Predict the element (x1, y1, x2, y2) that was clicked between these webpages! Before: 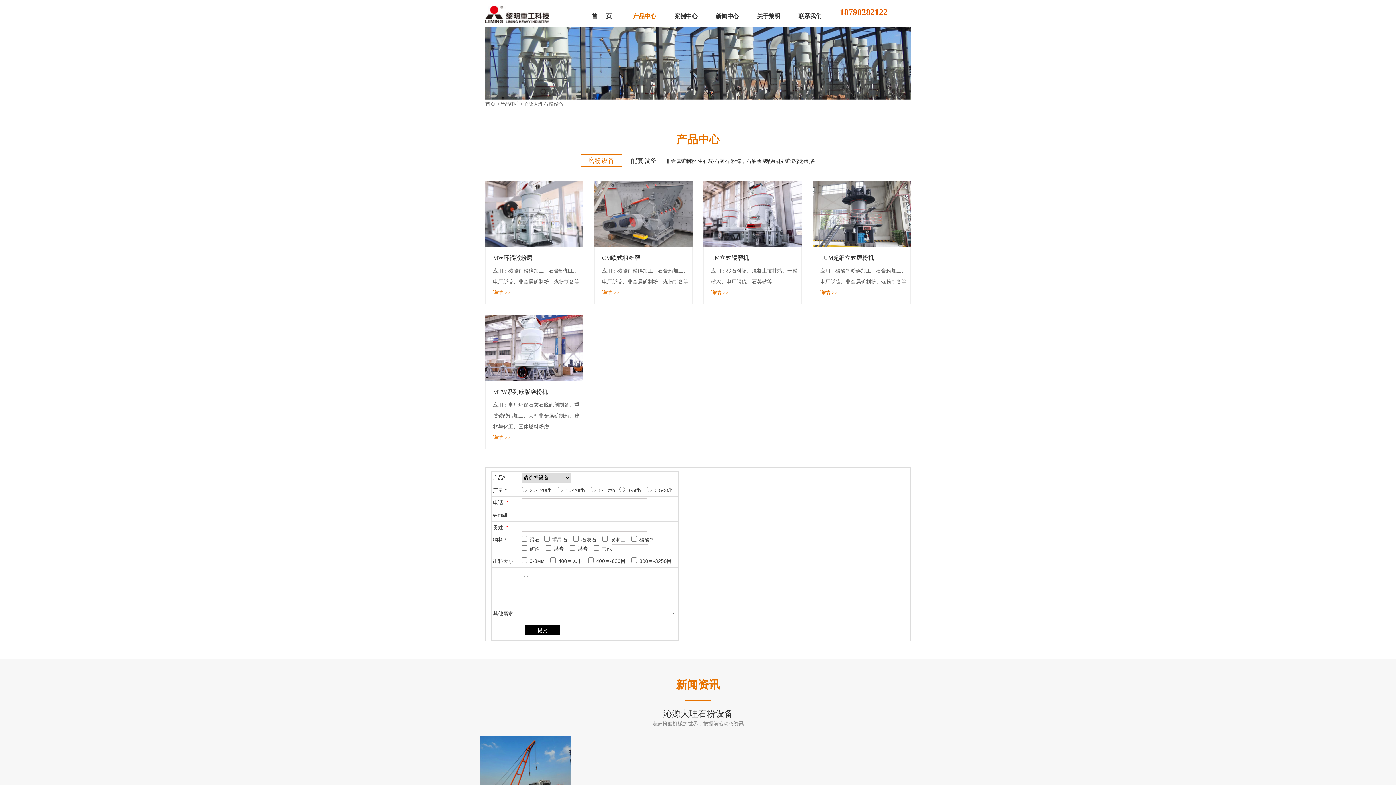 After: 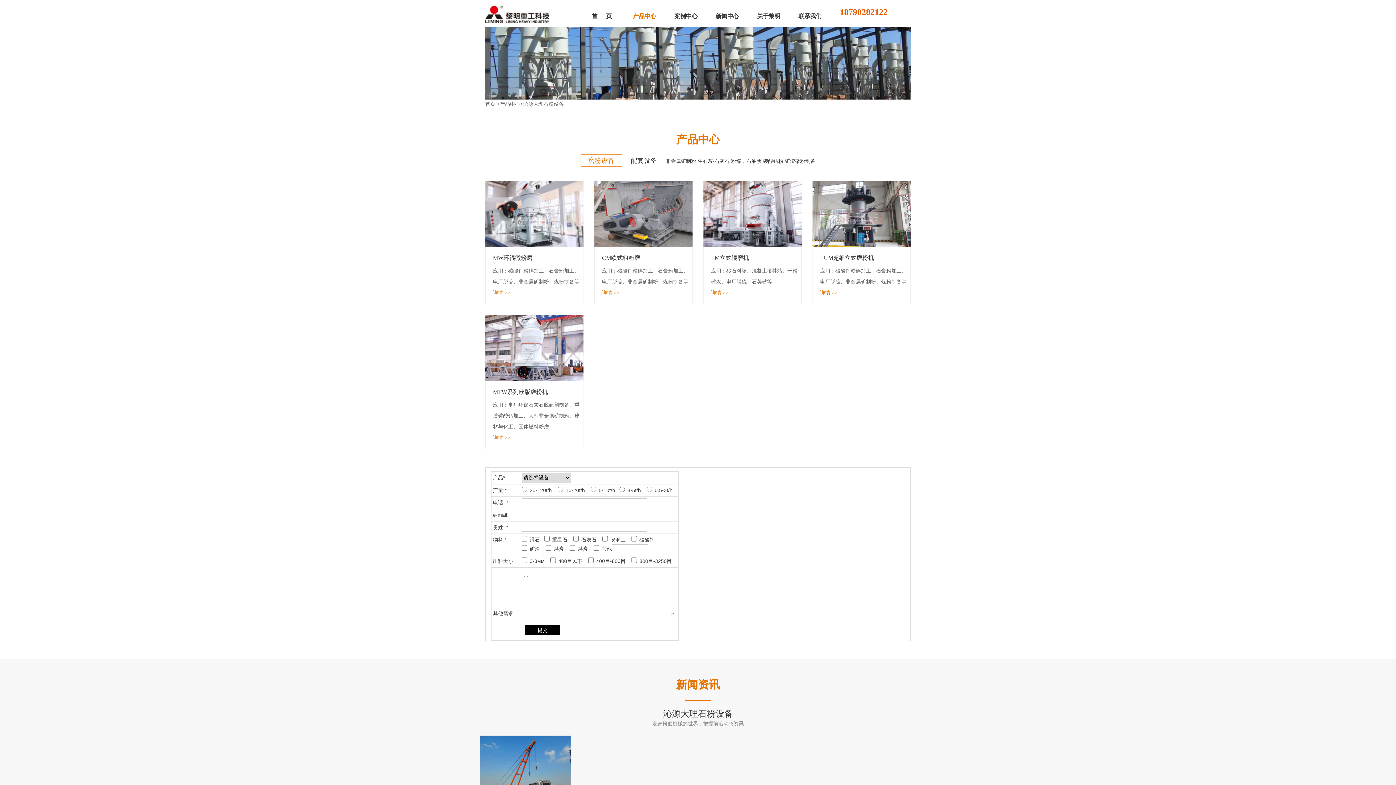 Action: bbox: (493, 290, 510, 295) label: 详情 >>